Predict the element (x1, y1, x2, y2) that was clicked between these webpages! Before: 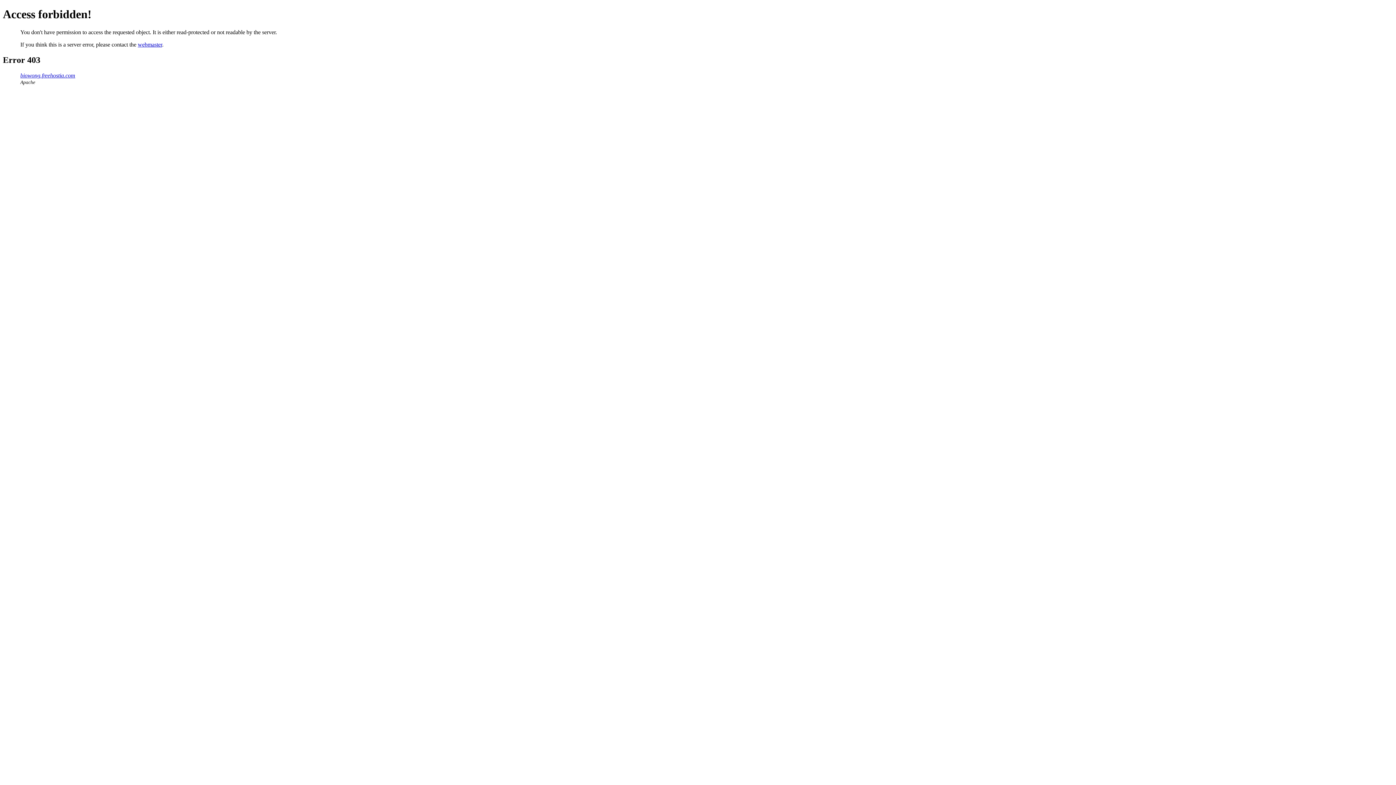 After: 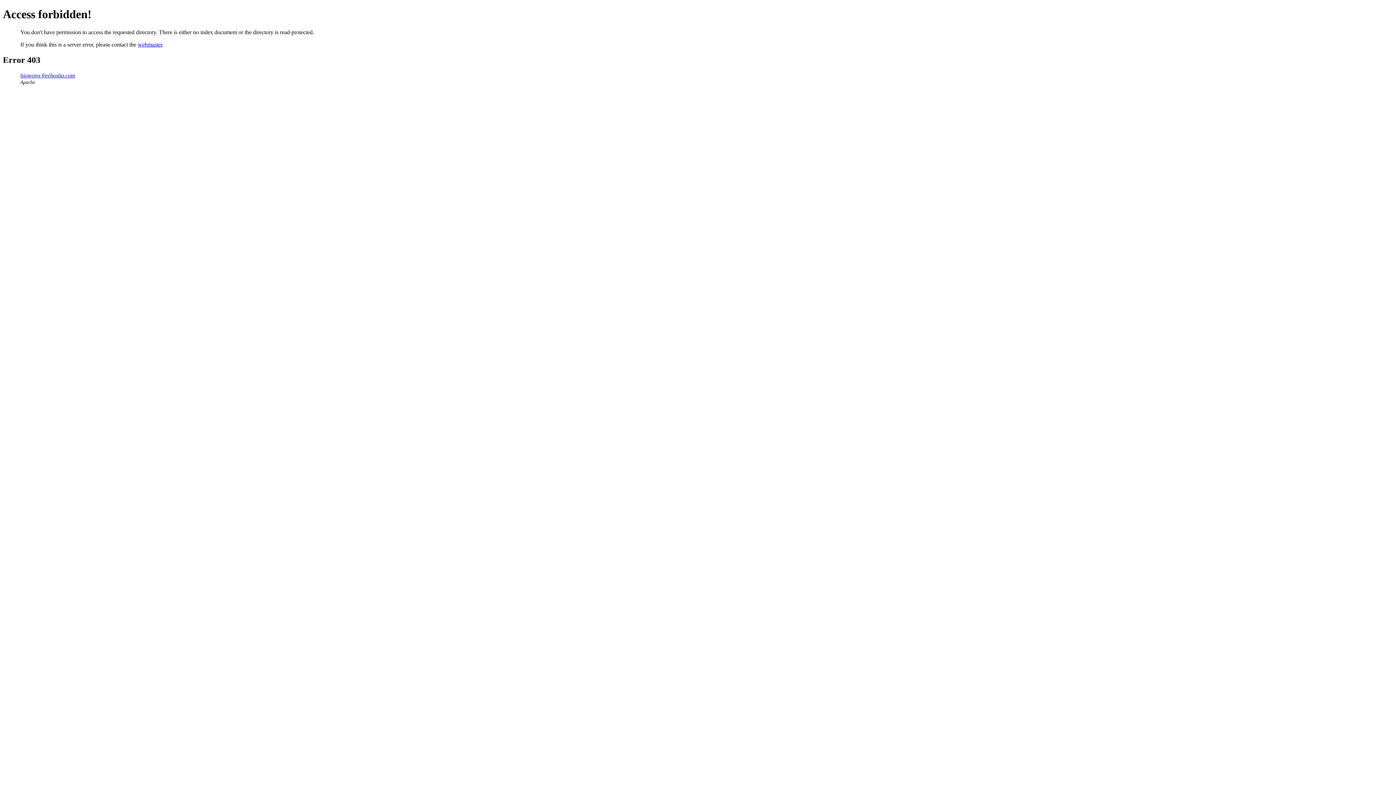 Action: label: biowong.freehostia.com bbox: (20, 72, 75, 78)